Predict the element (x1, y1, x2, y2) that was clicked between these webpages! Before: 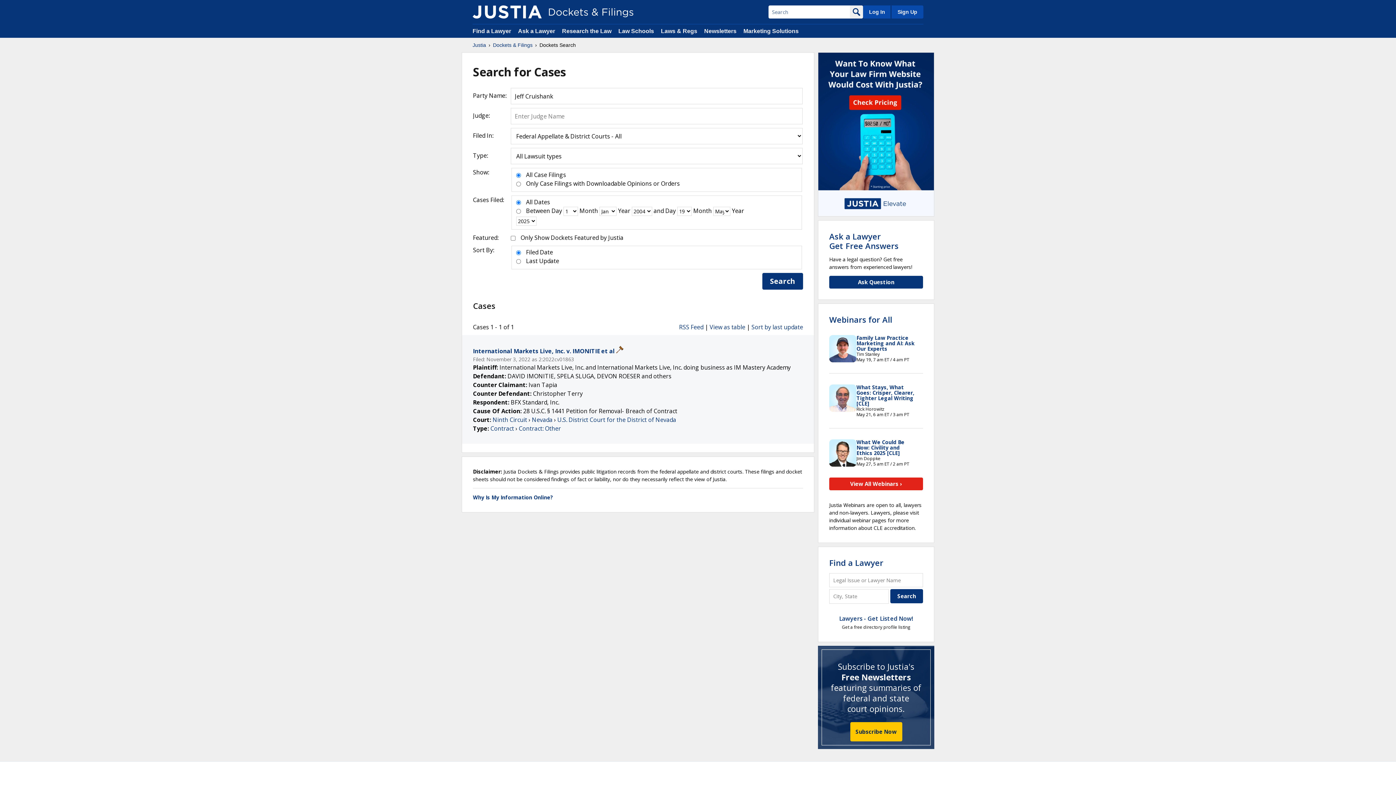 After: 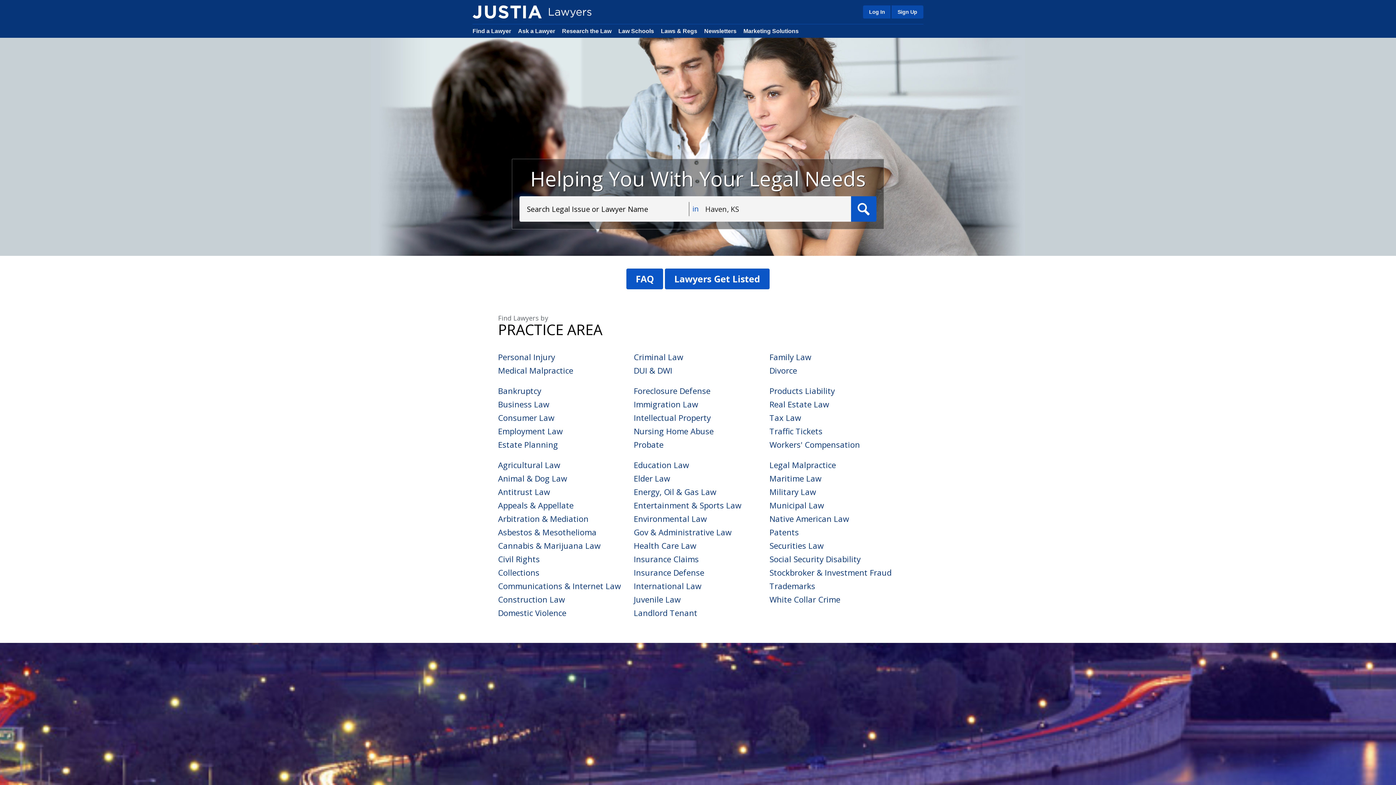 Action: bbox: (829, 557, 883, 568) label: Find a Lawyer